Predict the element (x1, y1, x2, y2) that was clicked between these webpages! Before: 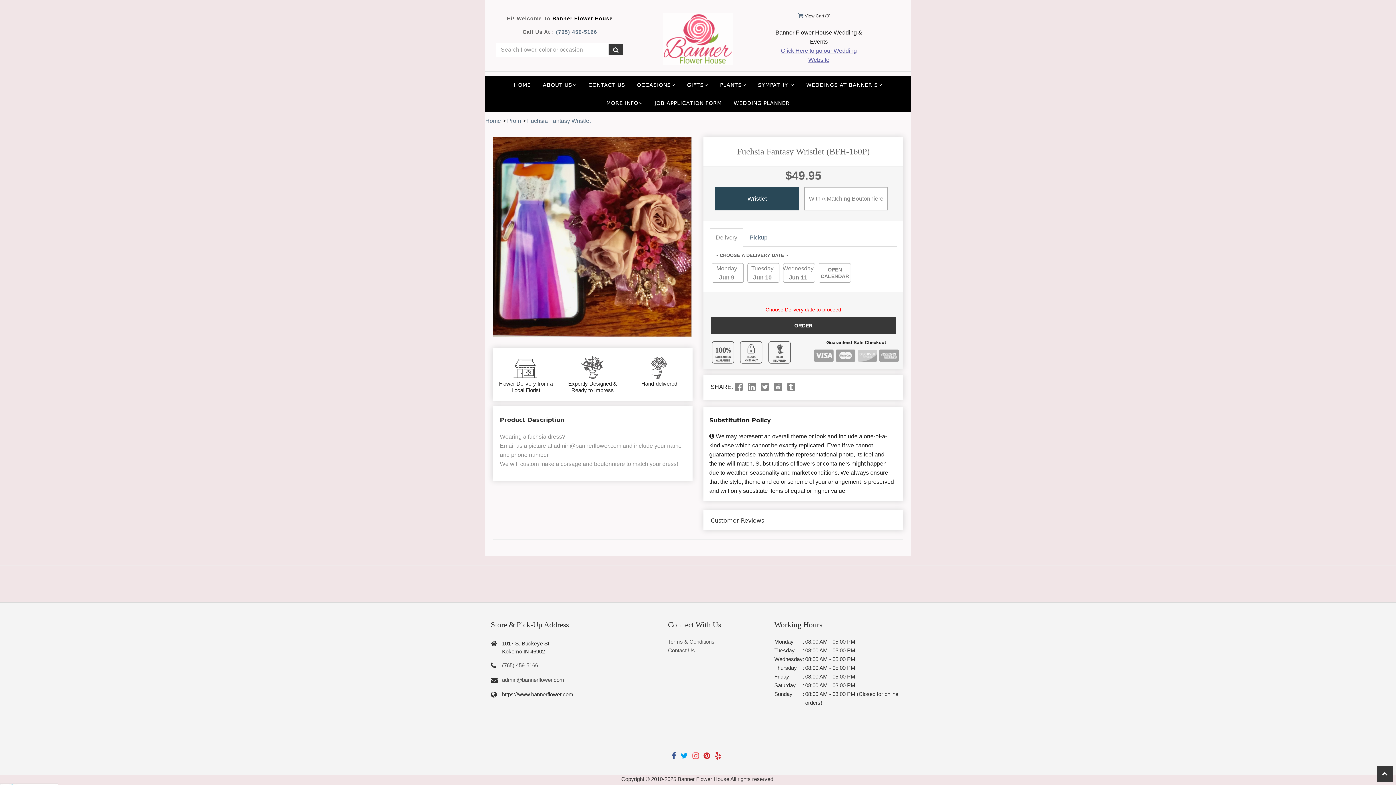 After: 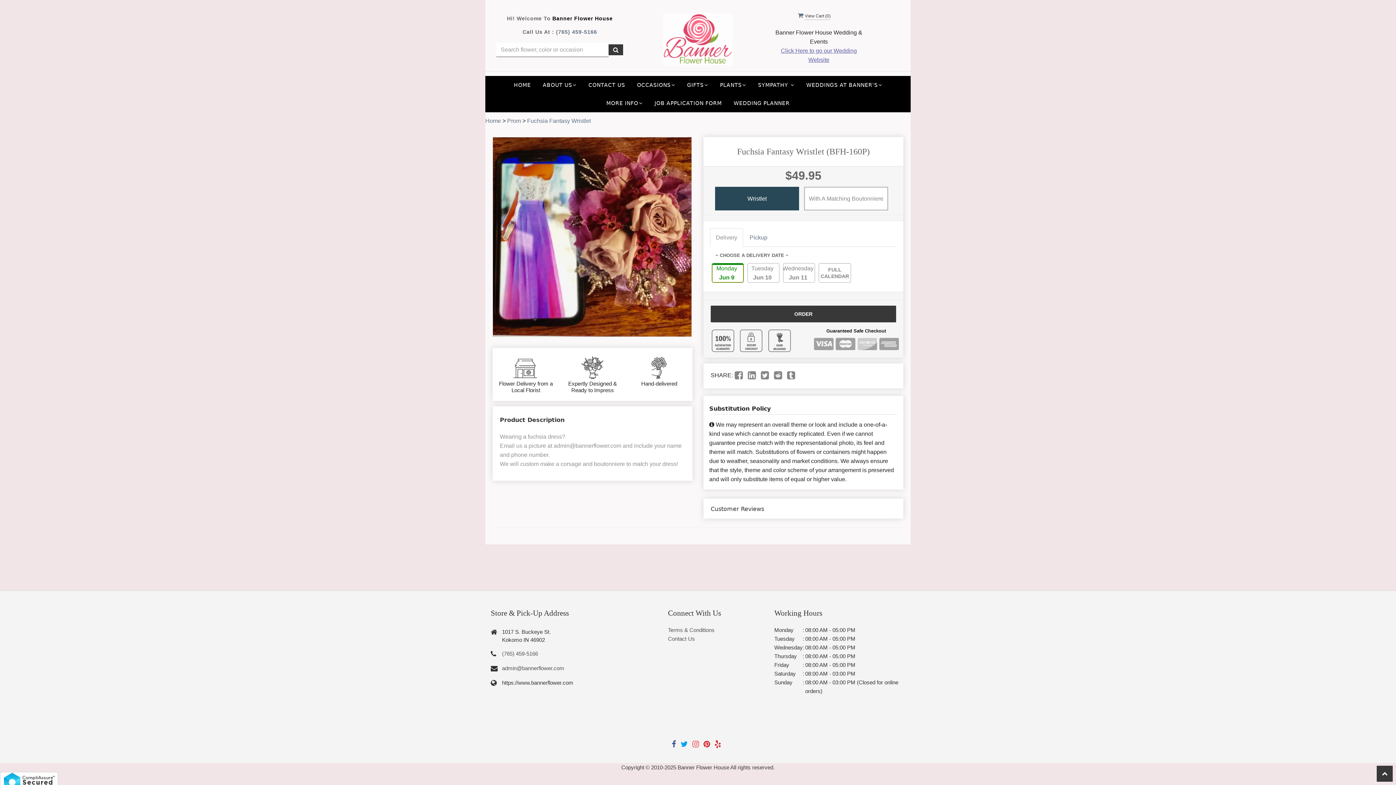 Action: bbox: (712, 263, 743, 282) label: Monday
Jun 9